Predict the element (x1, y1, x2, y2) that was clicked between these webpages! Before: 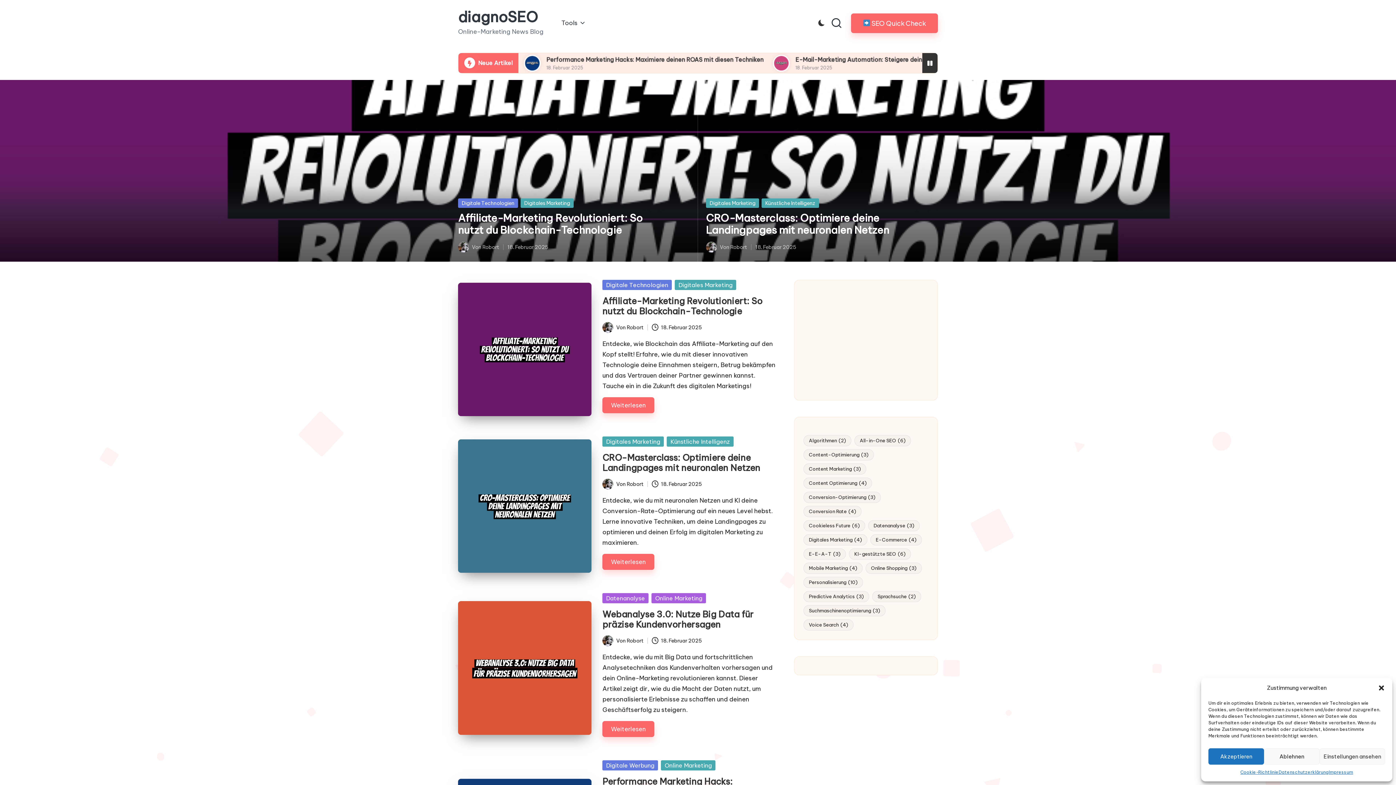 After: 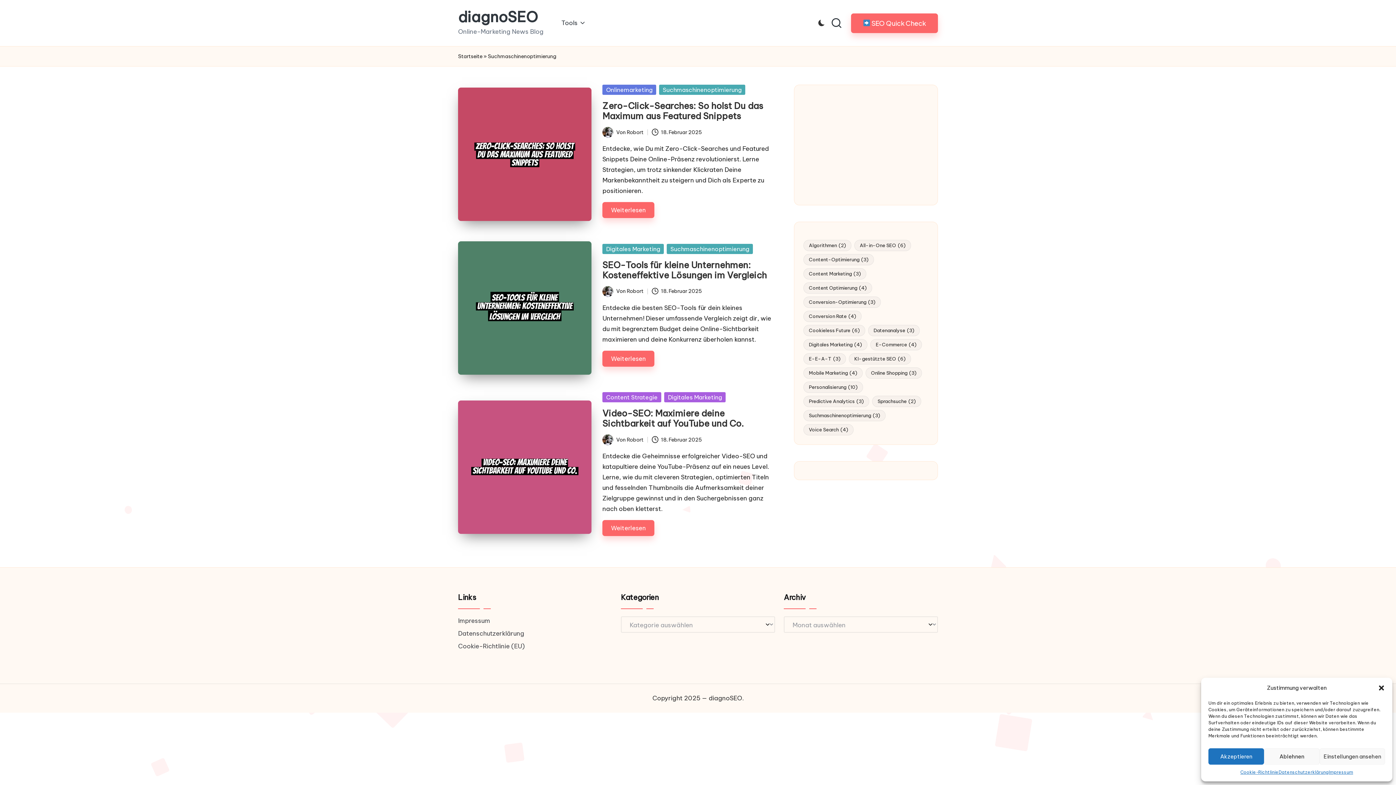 Action: bbox: (803, 605, 885, 616) label: Suchmaschinenoptimierung (3 Einträge)